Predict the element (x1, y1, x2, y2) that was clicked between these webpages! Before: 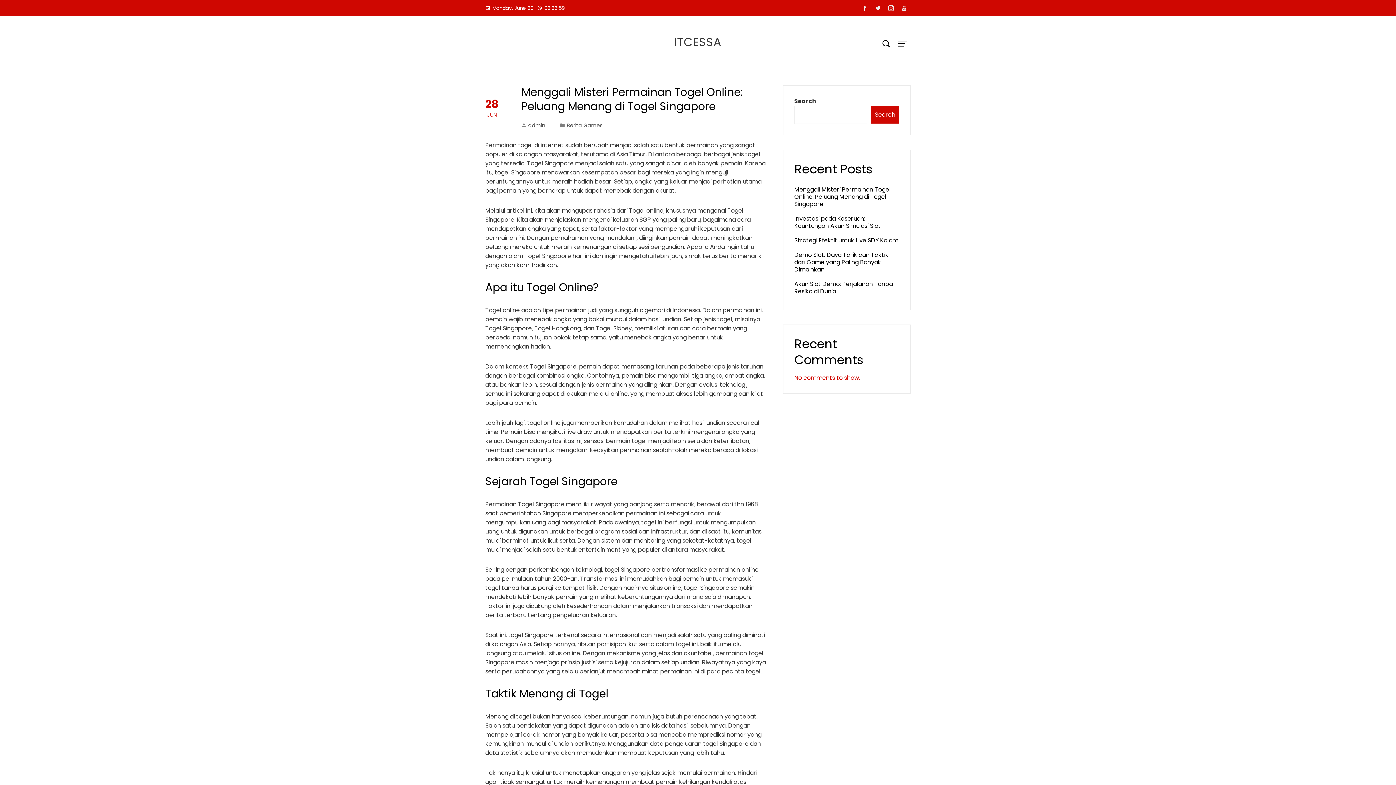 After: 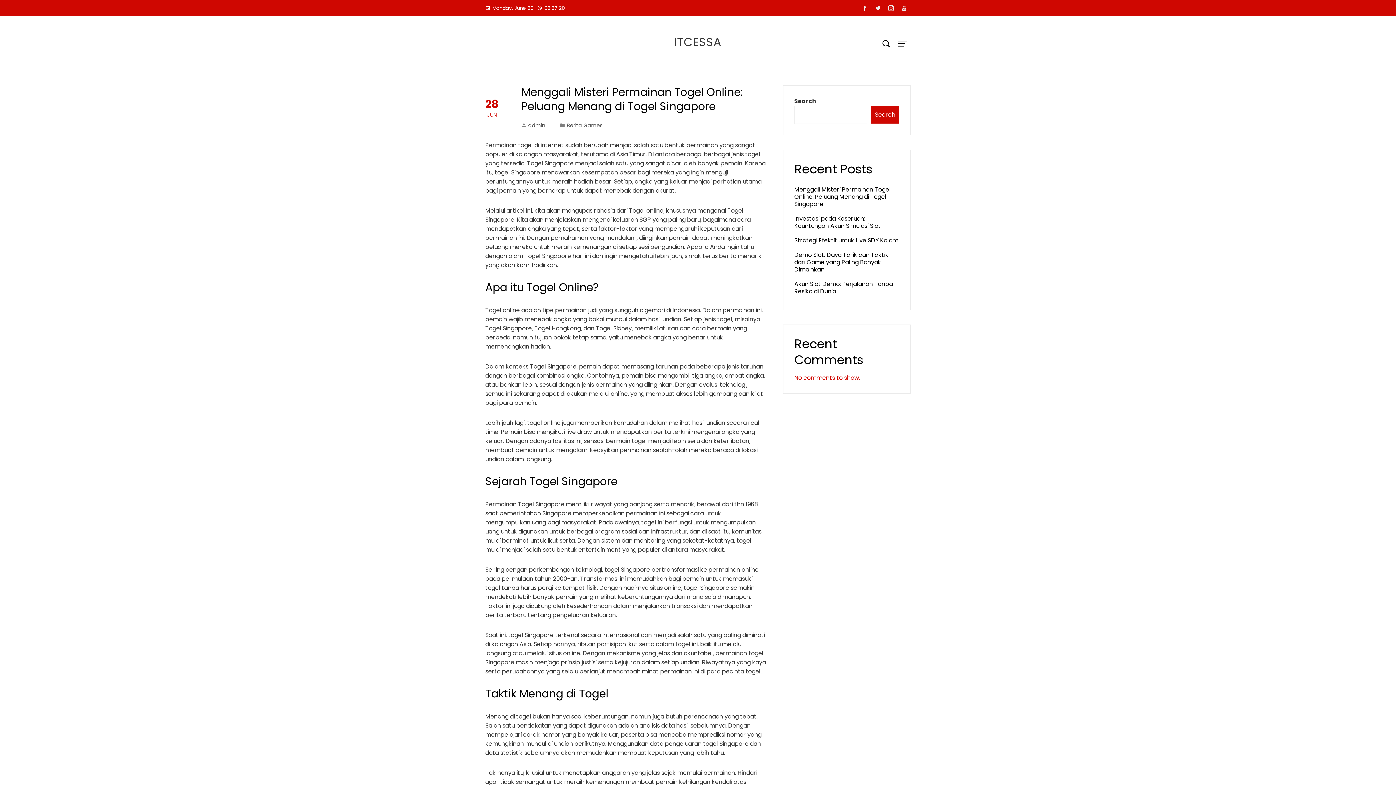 Action: bbox: (897, 2, 910, 14)